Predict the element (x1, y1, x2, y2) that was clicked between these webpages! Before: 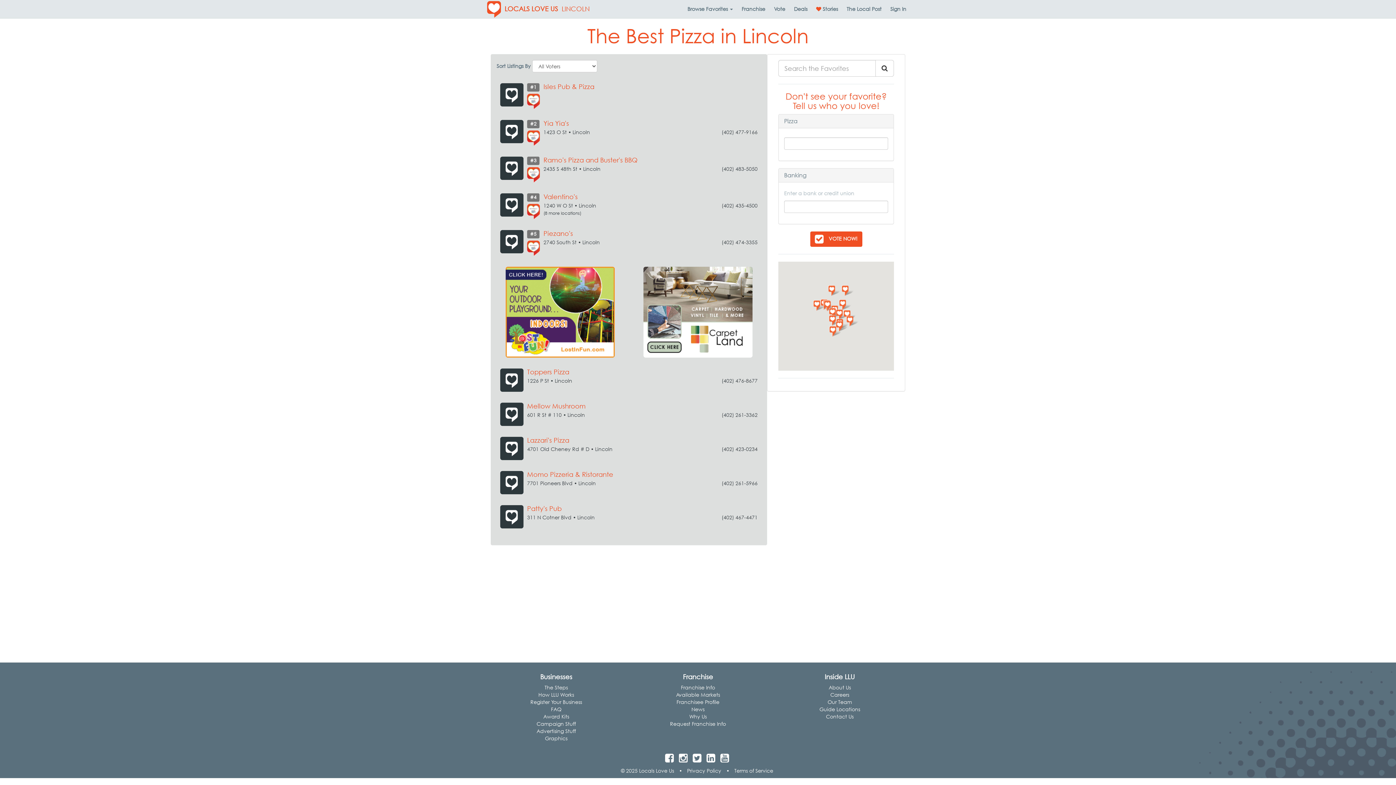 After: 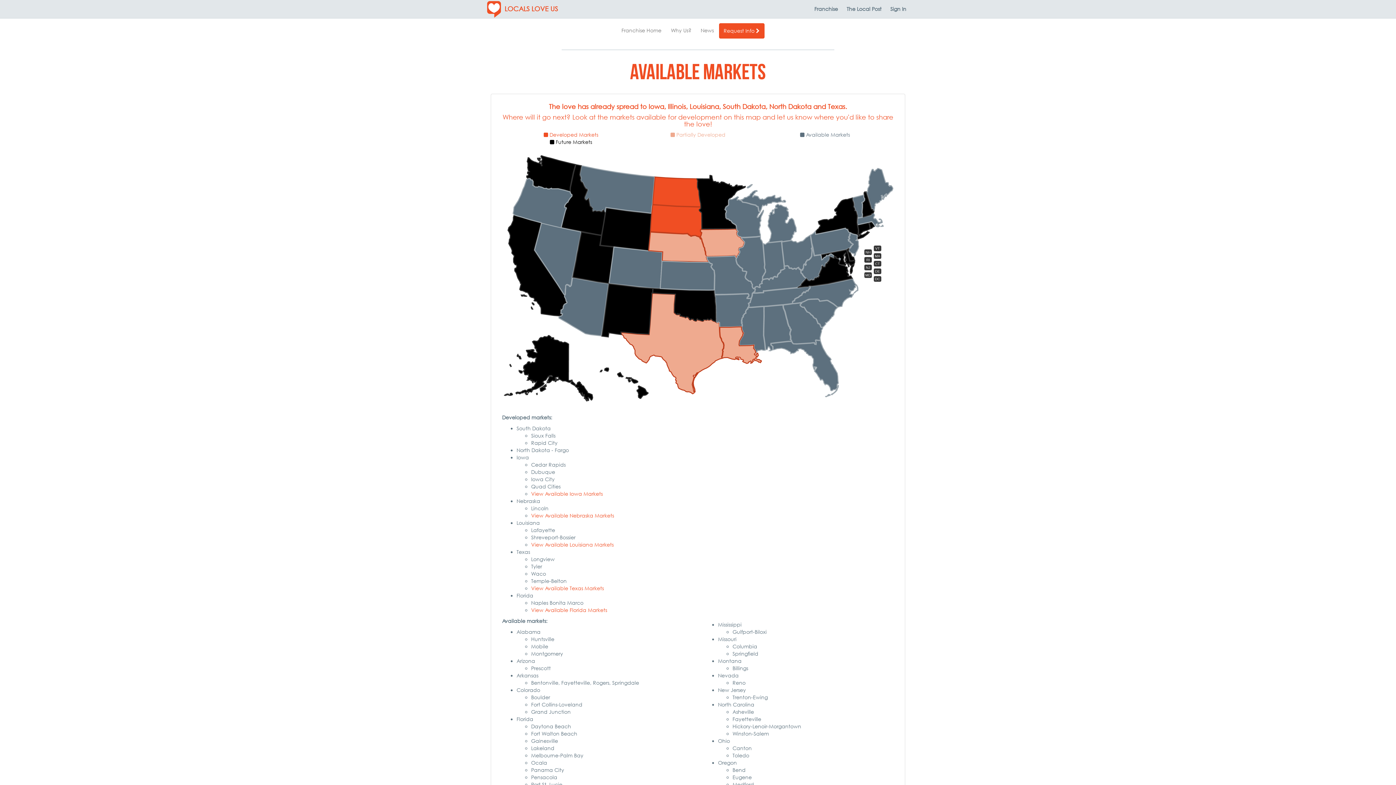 Action: bbox: (676, 692, 720, 698) label: Available Markets